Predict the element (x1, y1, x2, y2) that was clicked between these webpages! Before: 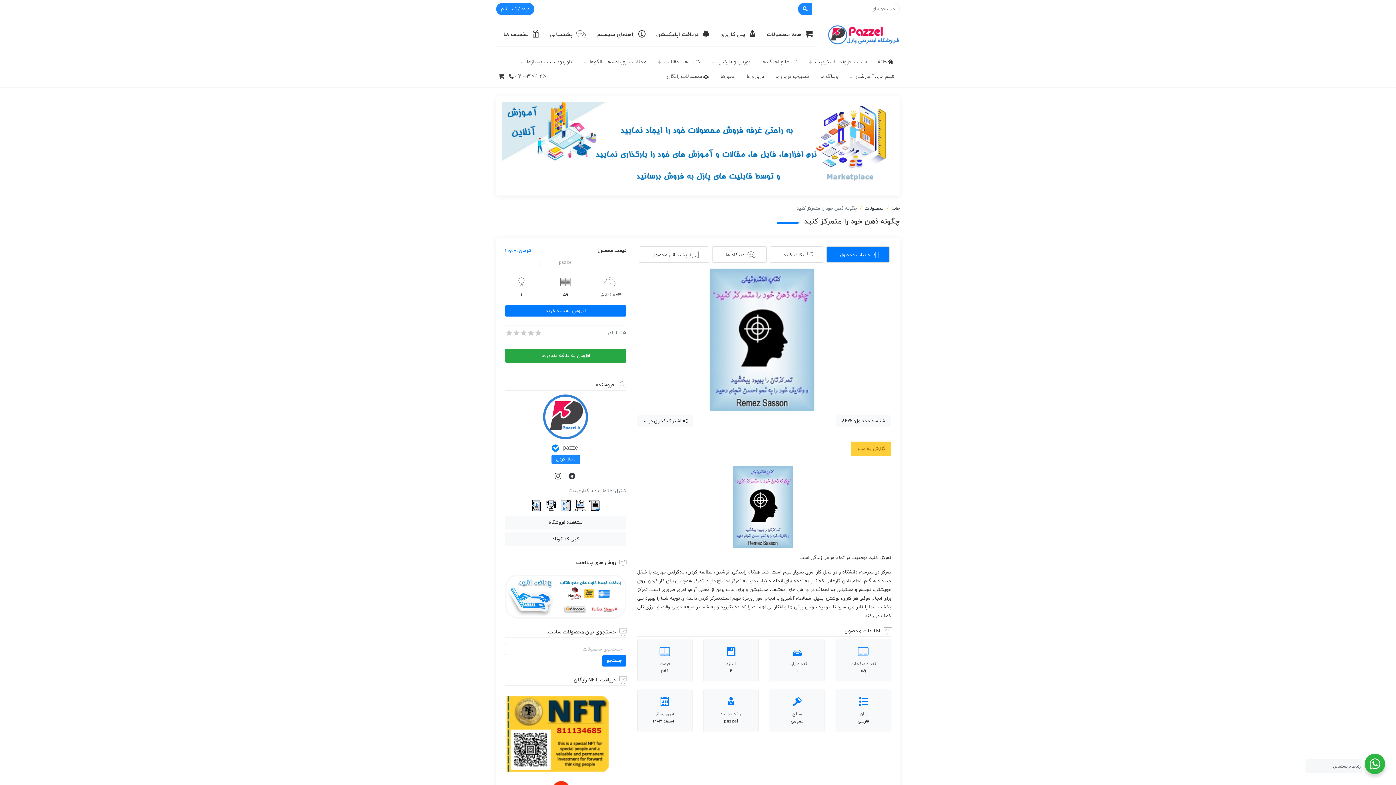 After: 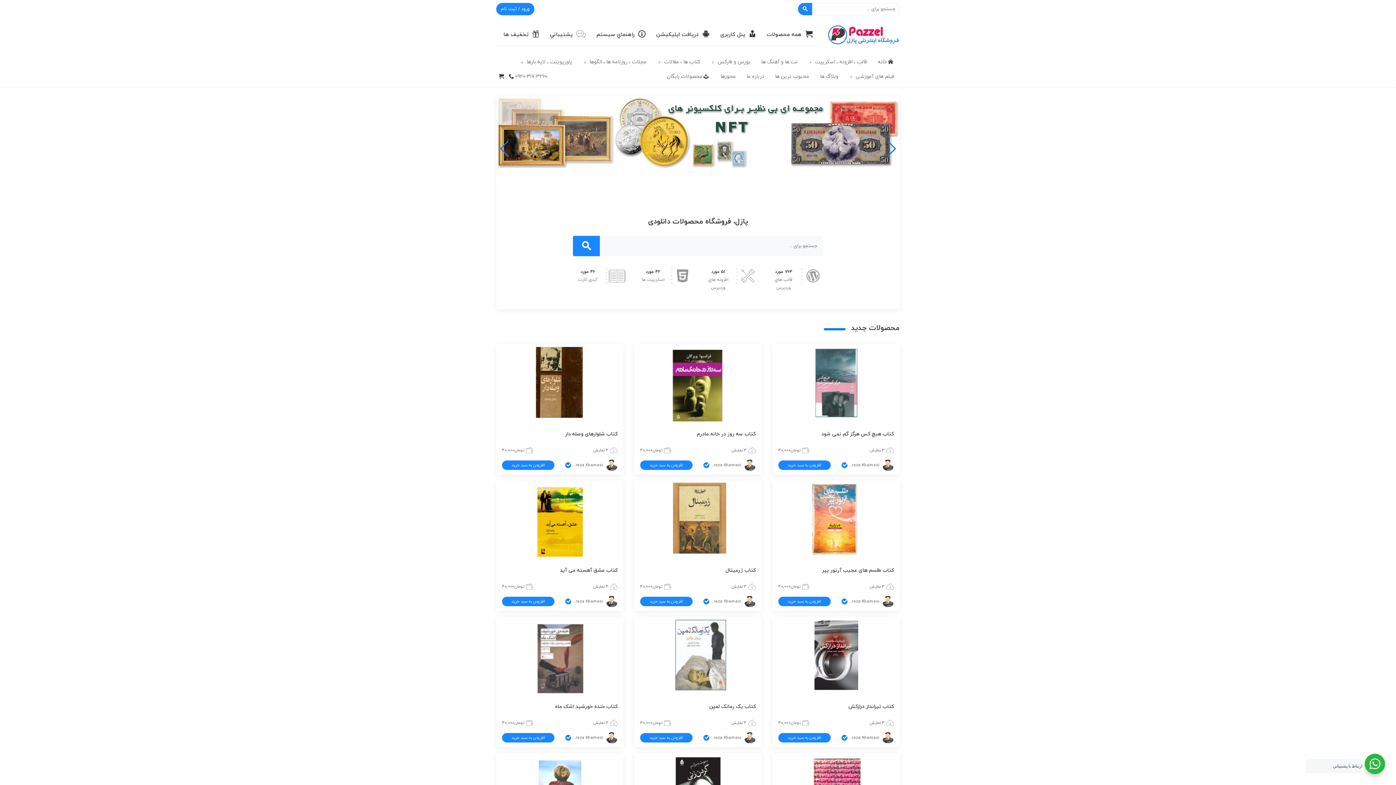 Action: label: پازل bbox: (827, 28, 900, 40)